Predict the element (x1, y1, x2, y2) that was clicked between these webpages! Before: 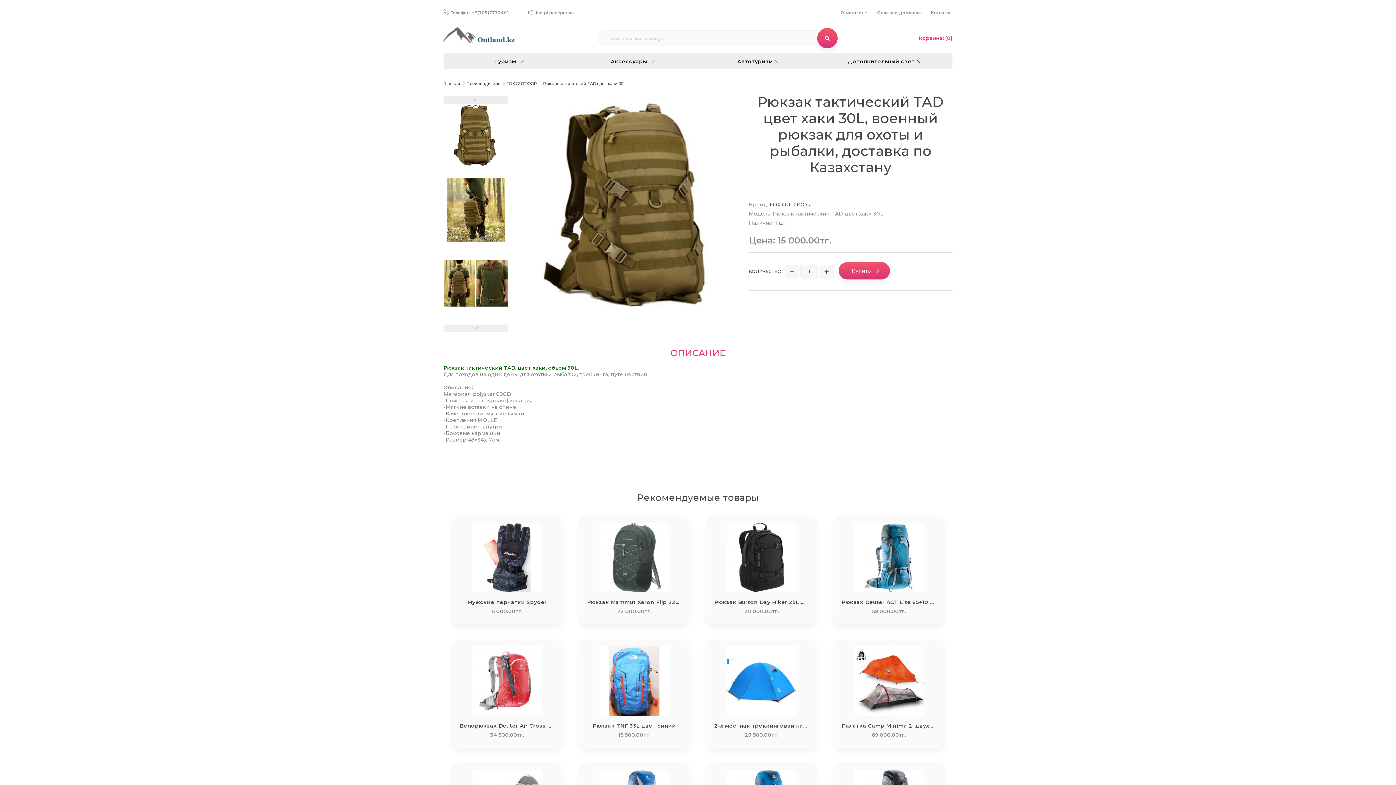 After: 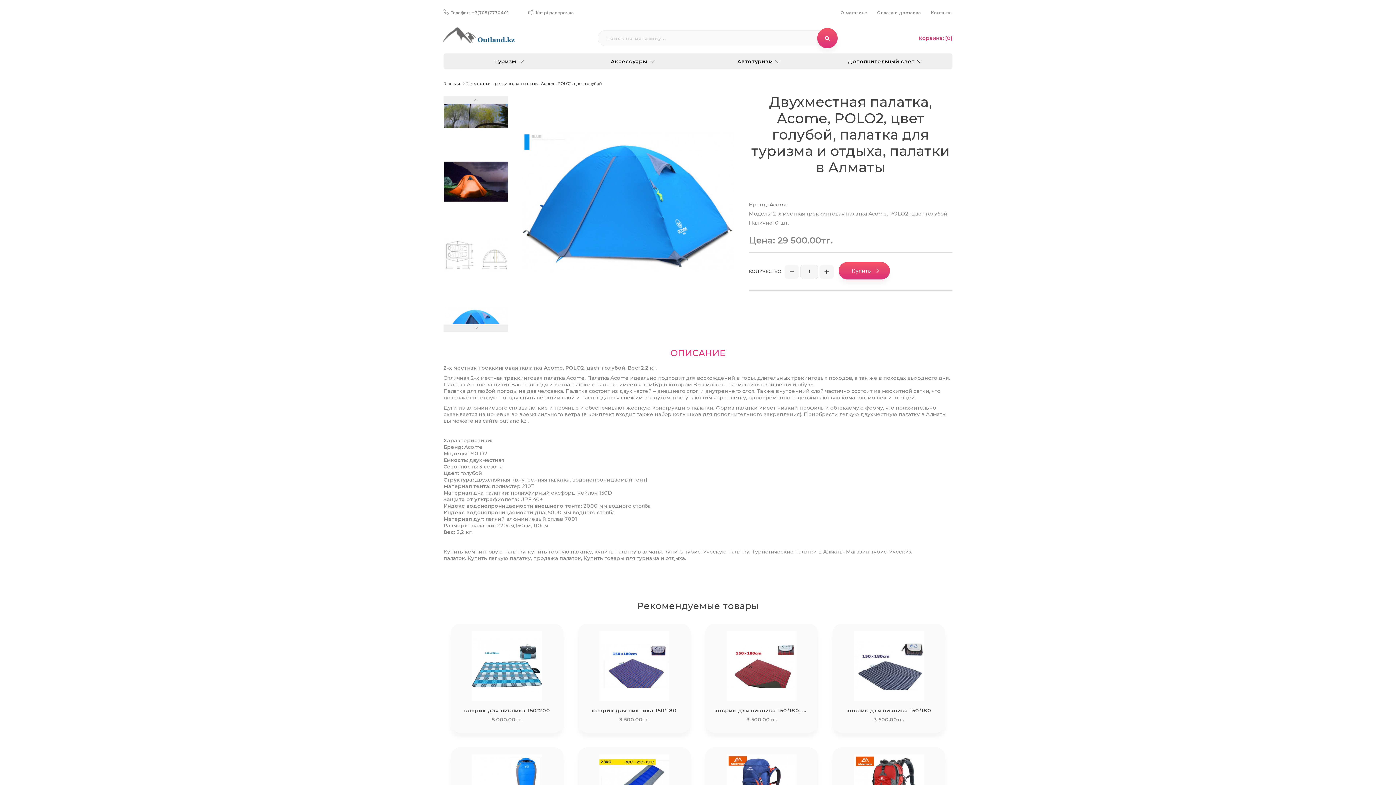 Action: bbox: (726, 646, 796, 716)